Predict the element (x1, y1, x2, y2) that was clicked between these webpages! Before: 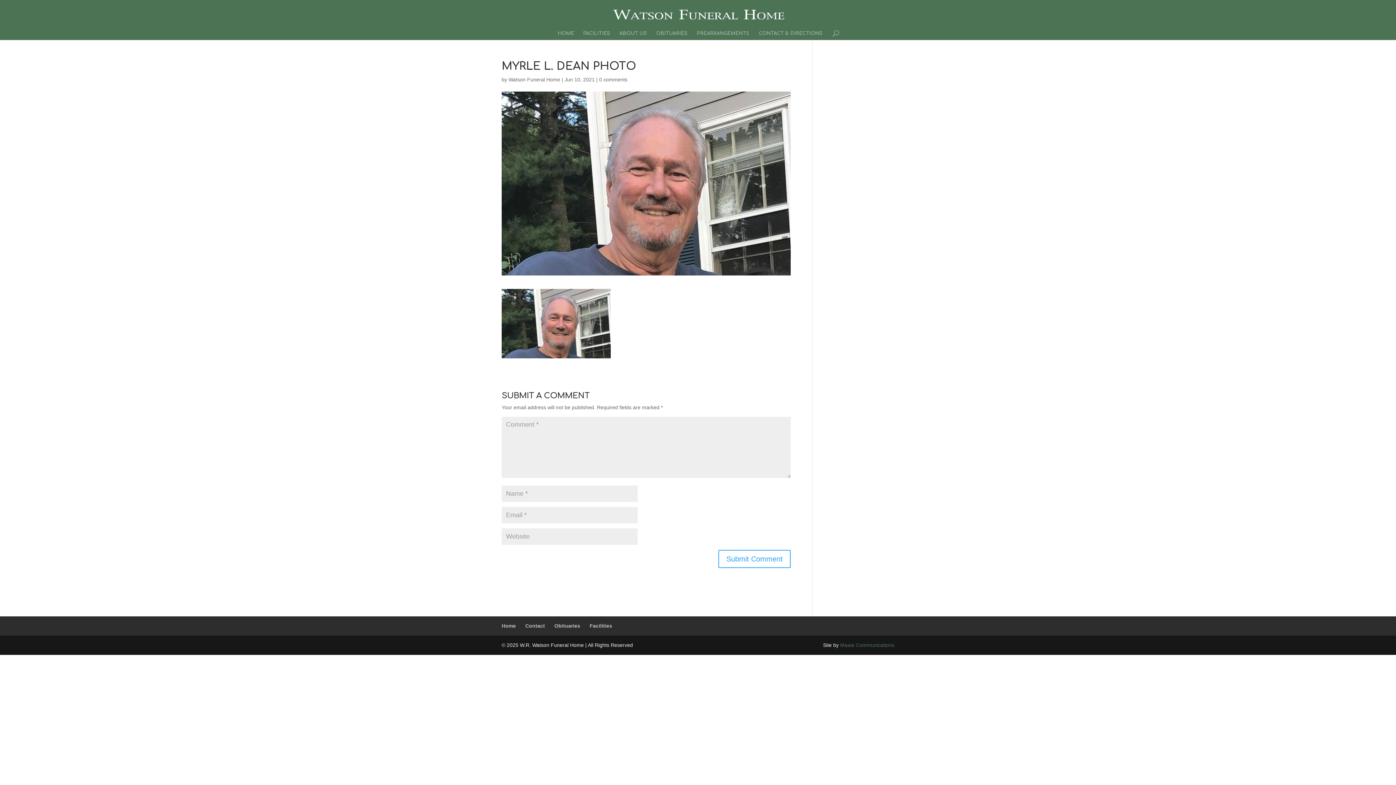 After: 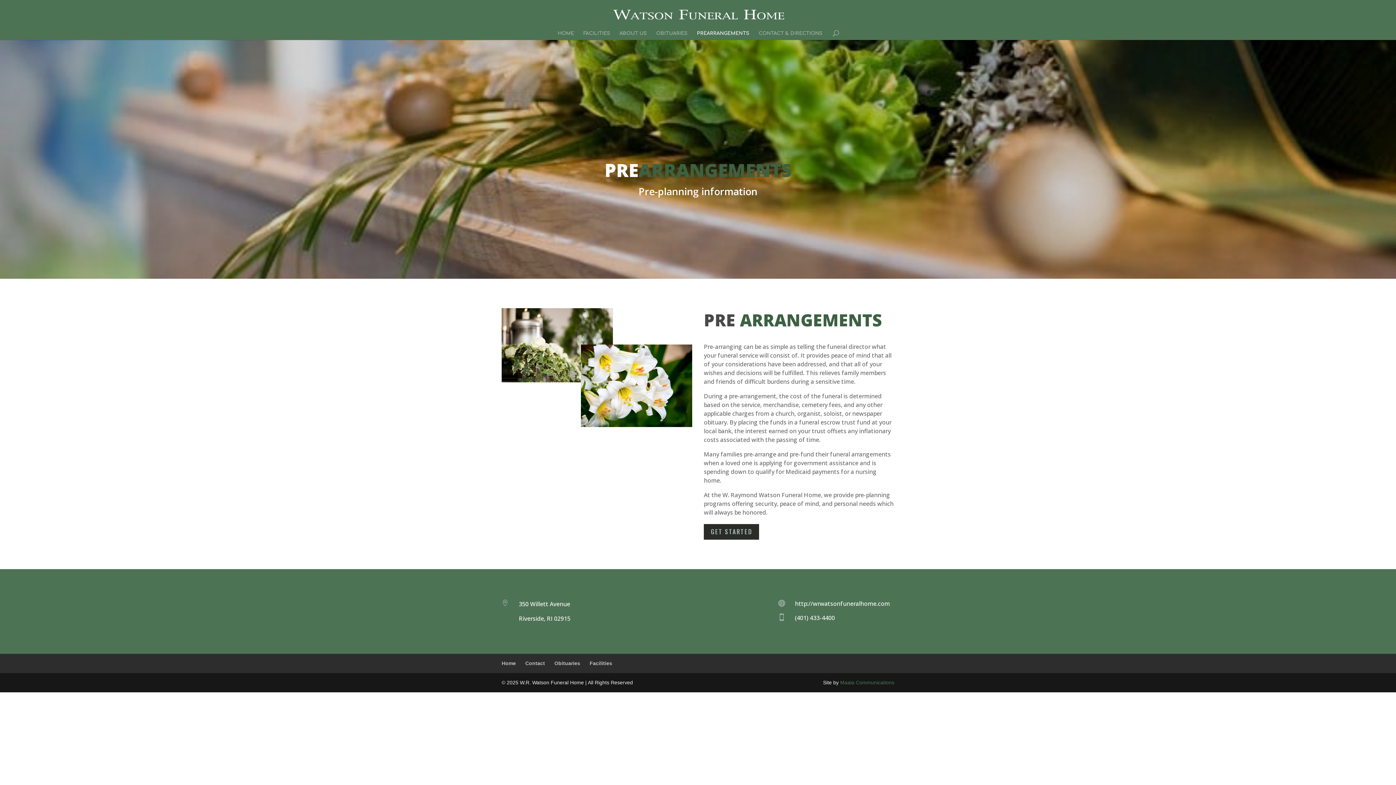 Action: bbox: (697, 30, 749, 40) label: PREARRANGEMENTS